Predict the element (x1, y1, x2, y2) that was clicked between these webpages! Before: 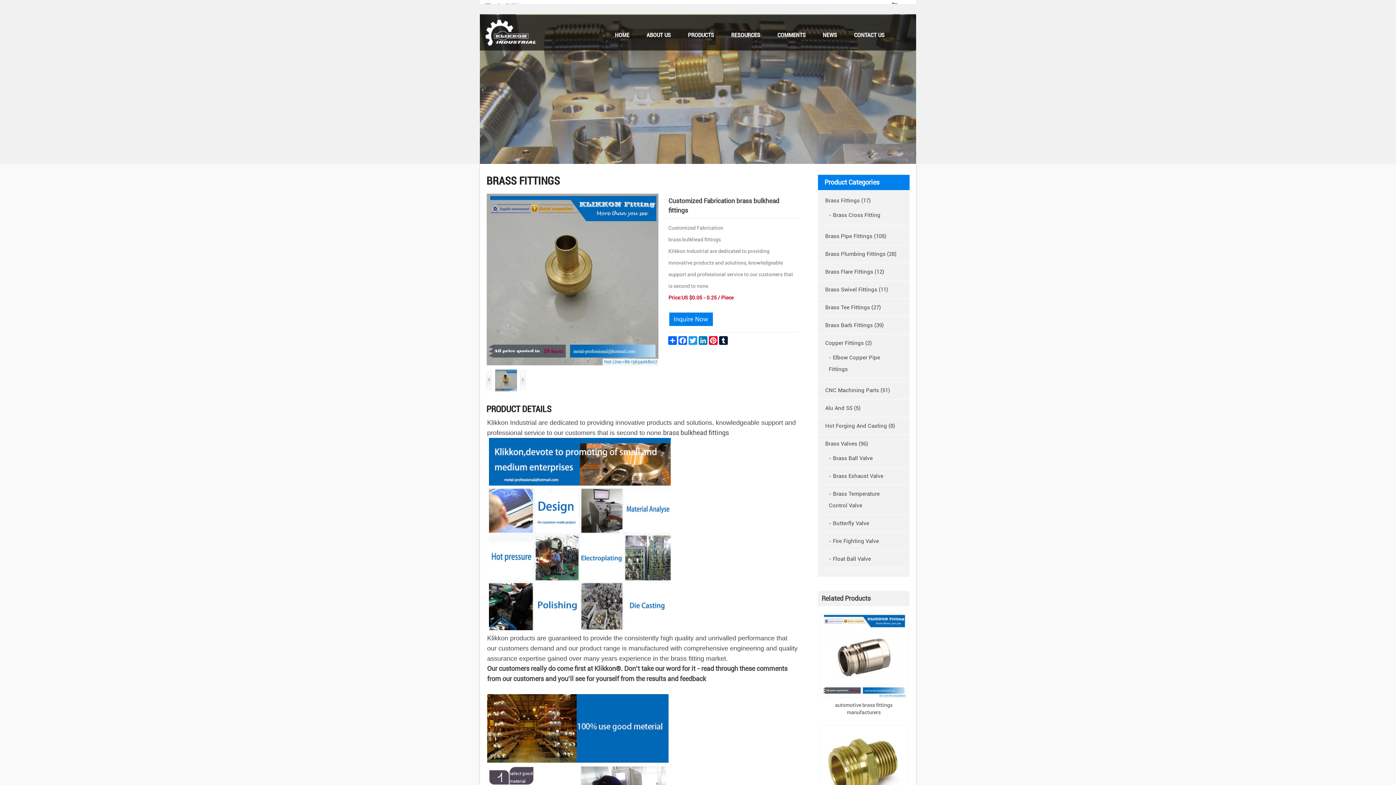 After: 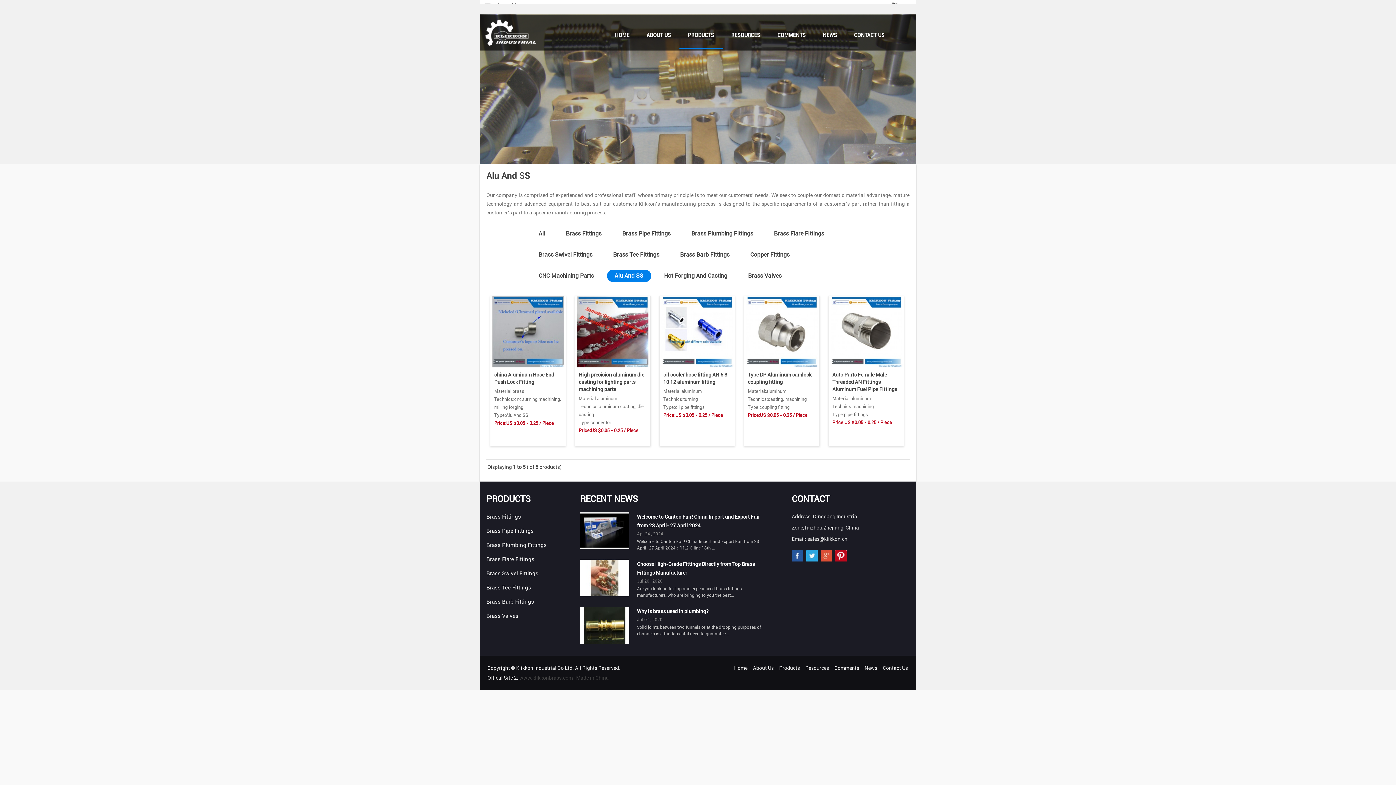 Action: label: Alu And SS (5) bbox: (821, 402, 906, 414)